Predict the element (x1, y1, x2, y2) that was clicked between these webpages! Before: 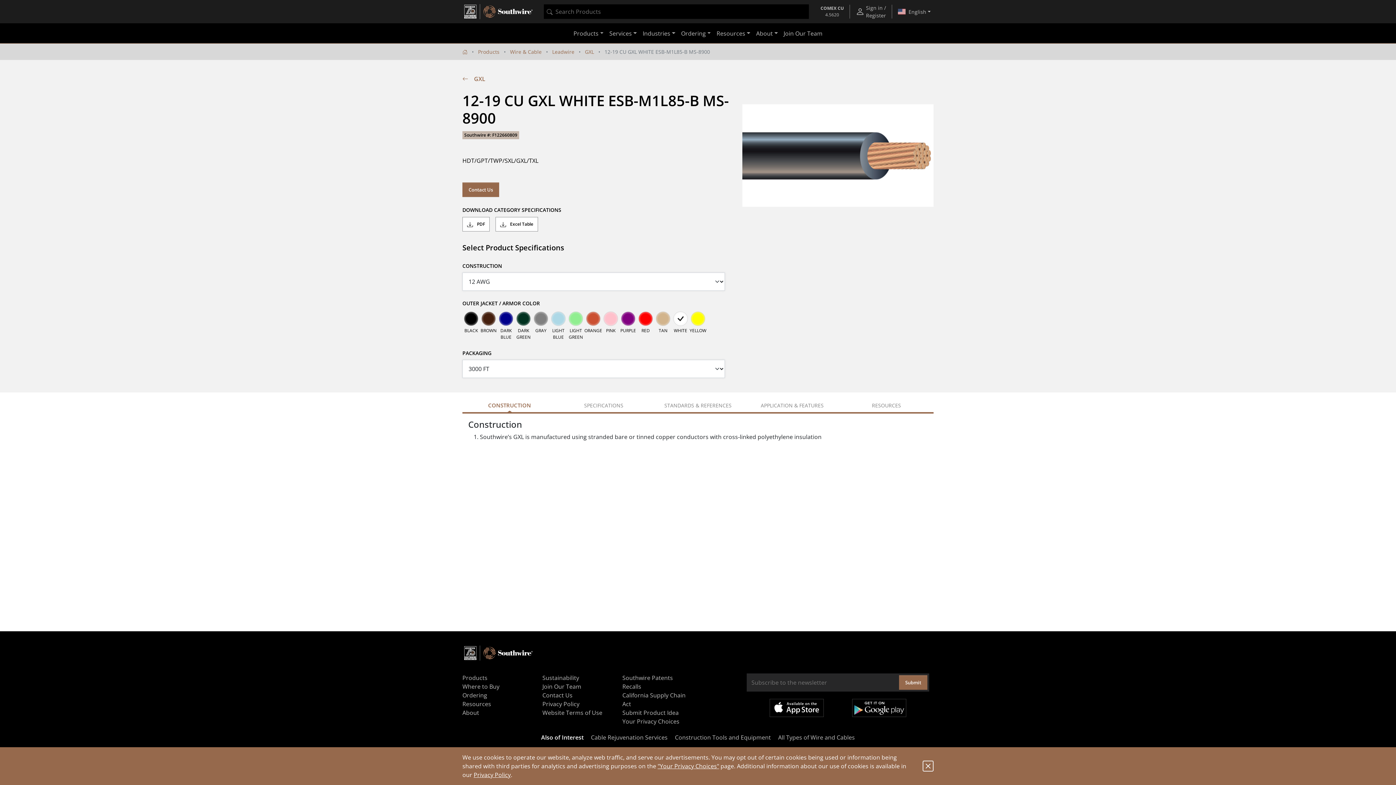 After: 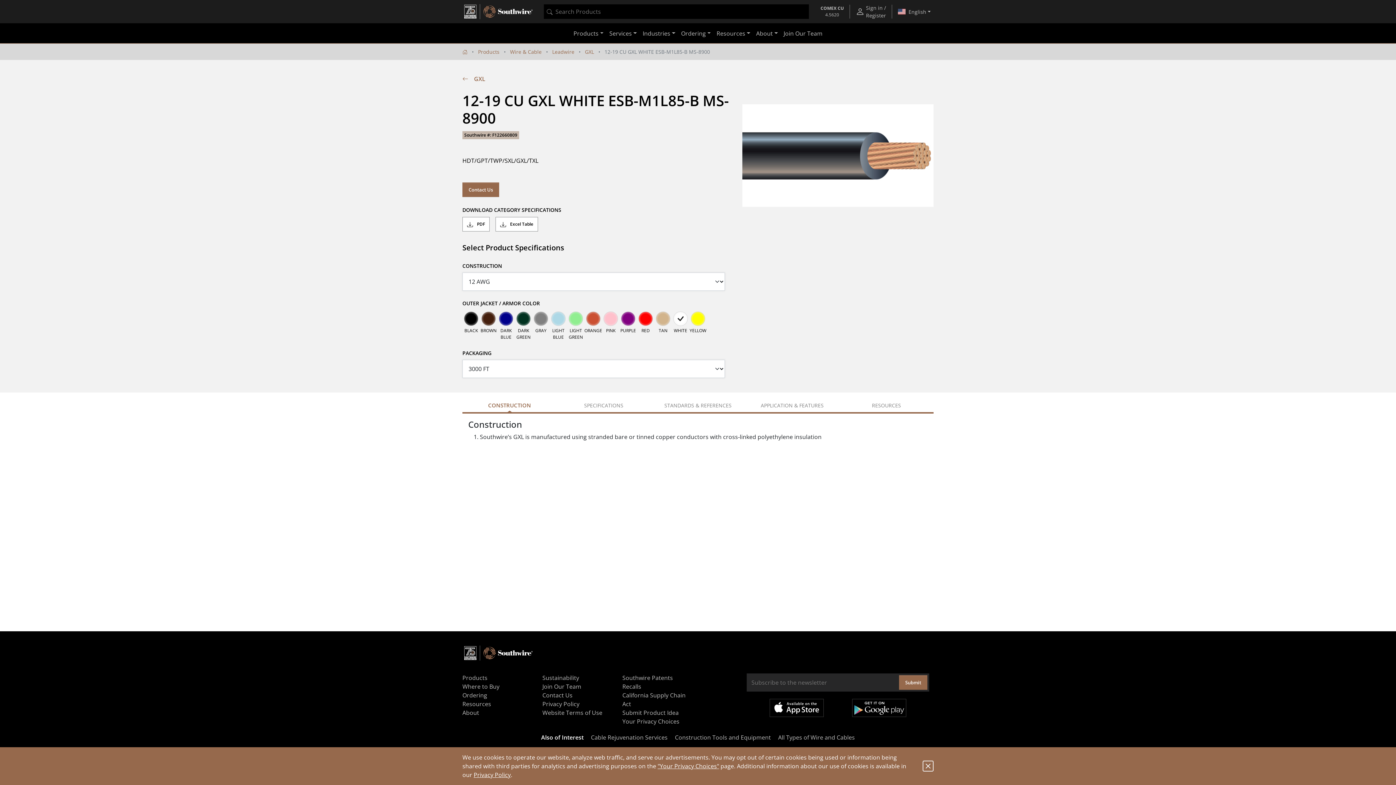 Action: label: Available on the App Store bbox: (769, 699, 824, 717)